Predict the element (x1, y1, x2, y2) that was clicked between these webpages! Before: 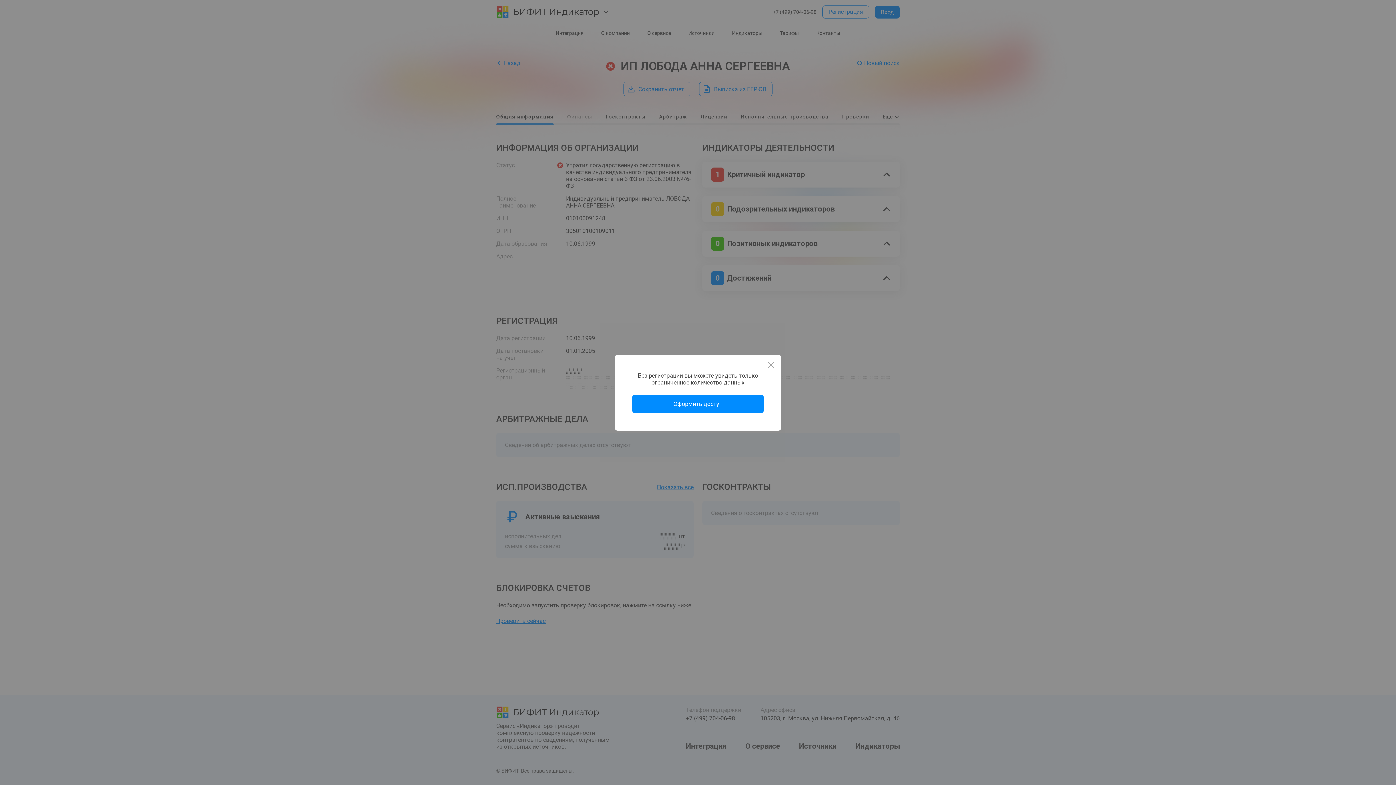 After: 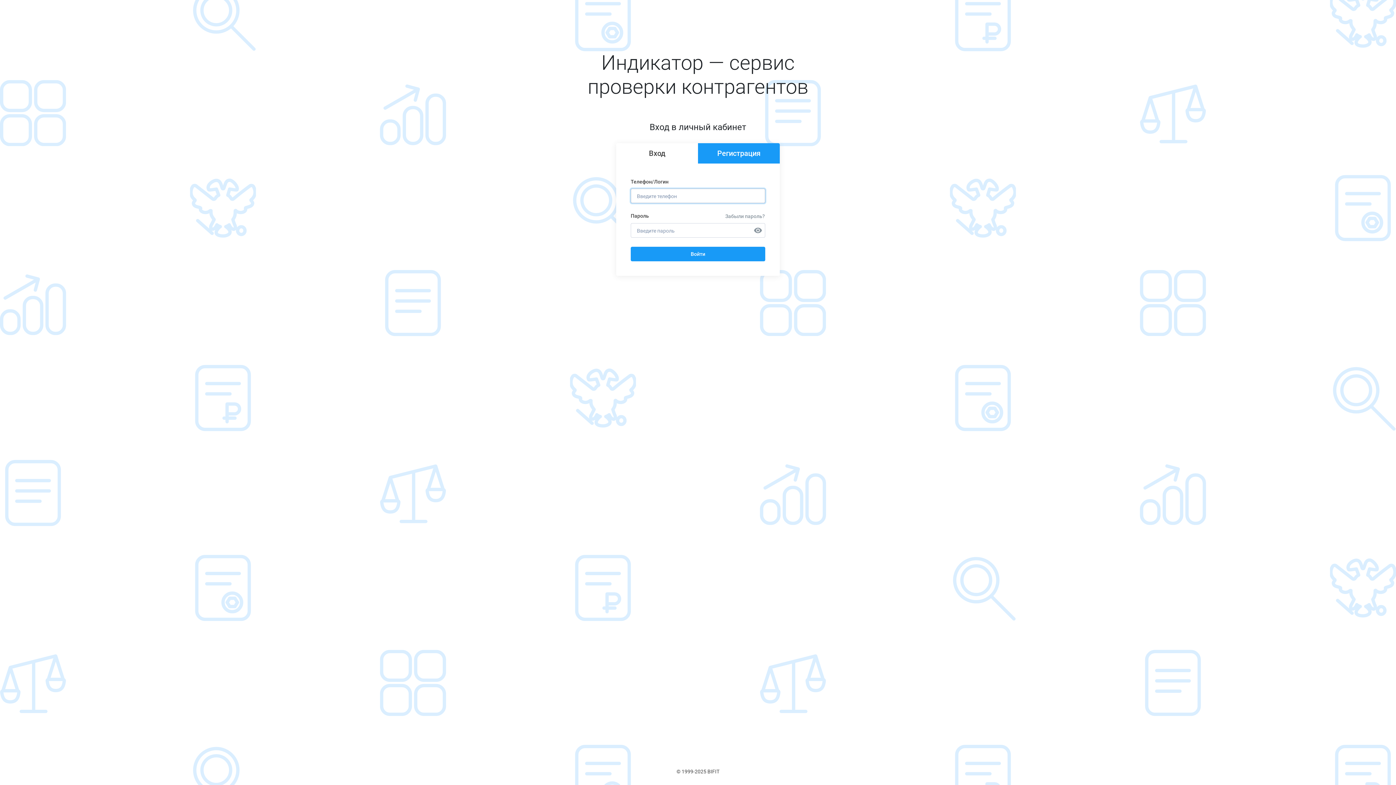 Action: bbox: (632, 394, 764, 413) label: Оформить доступ